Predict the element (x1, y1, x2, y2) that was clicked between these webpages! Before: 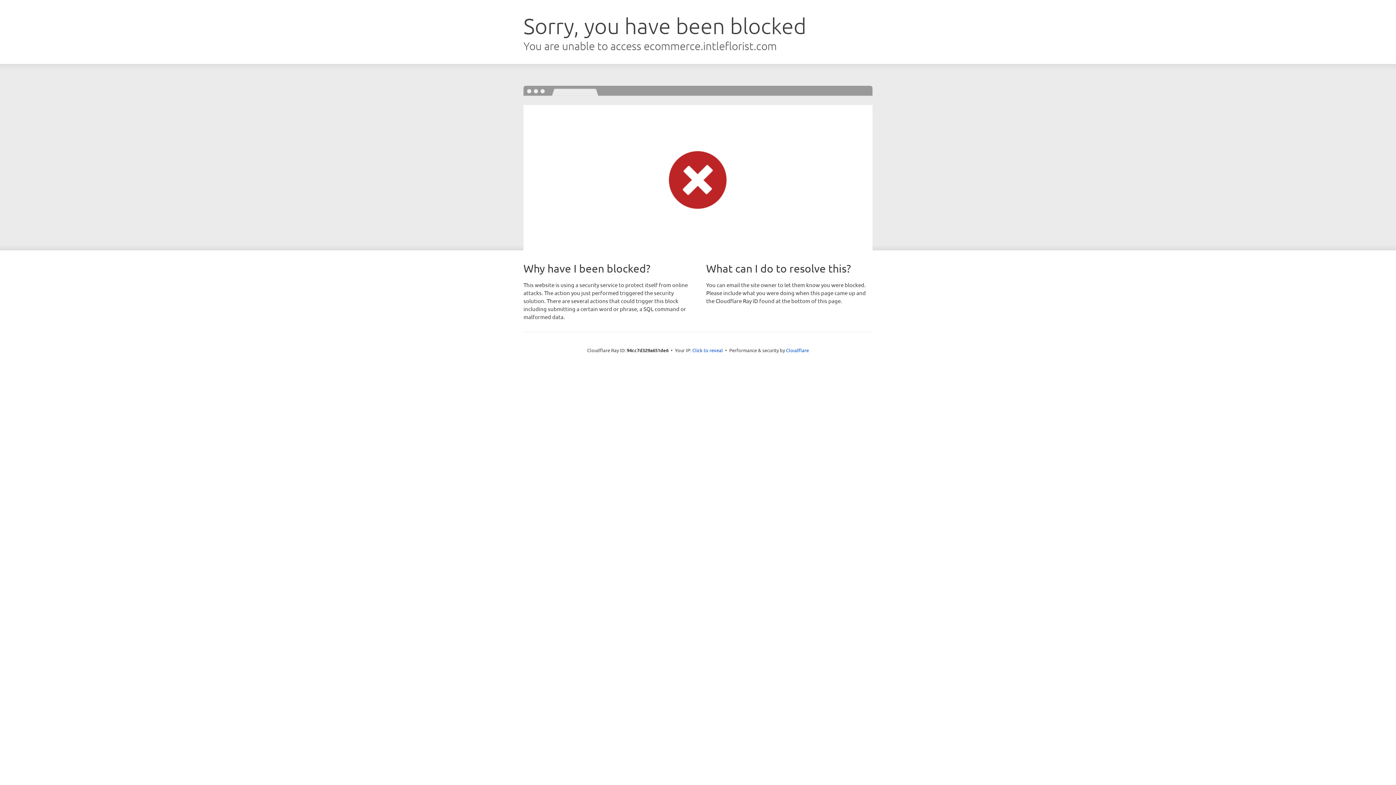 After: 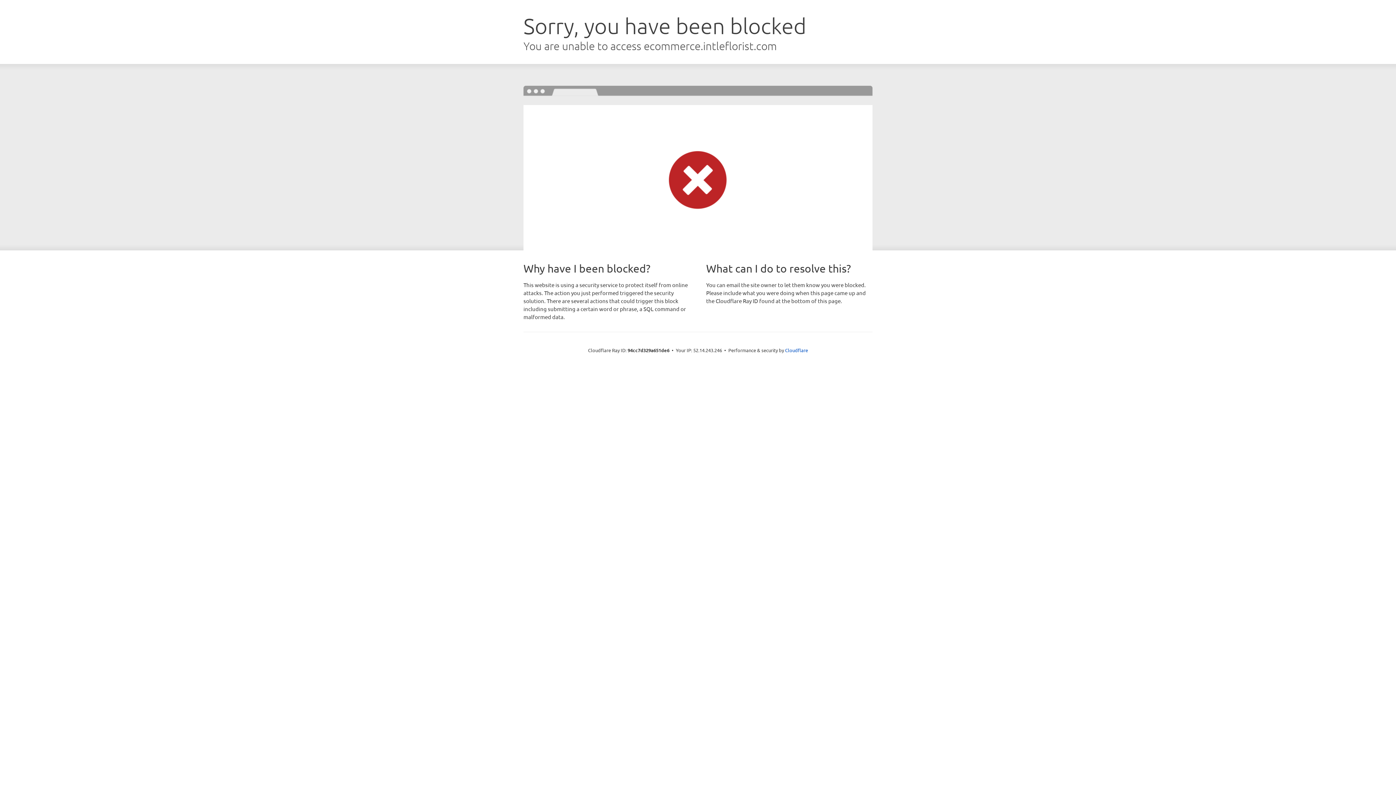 Action: bbox: (692, 346, 723, 353) label: Click to reveal